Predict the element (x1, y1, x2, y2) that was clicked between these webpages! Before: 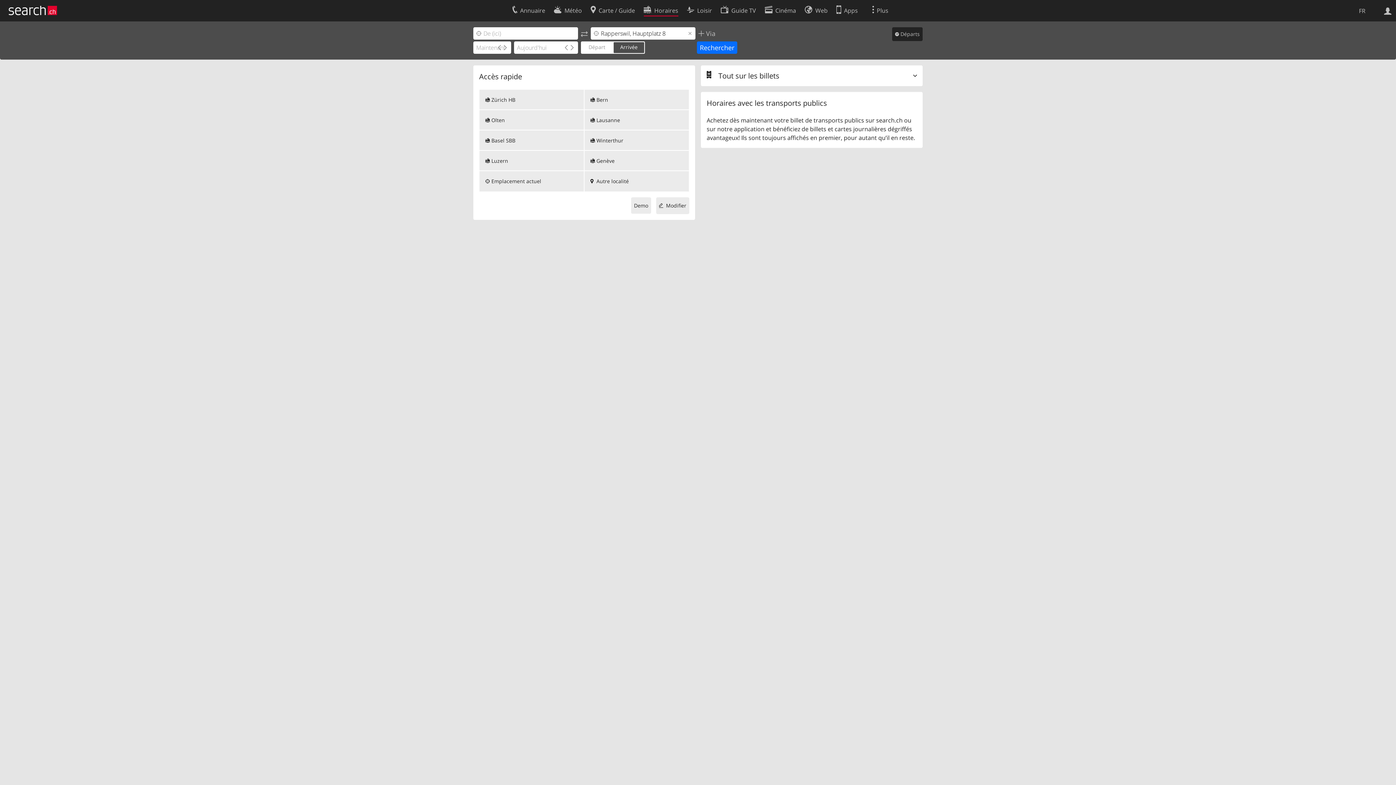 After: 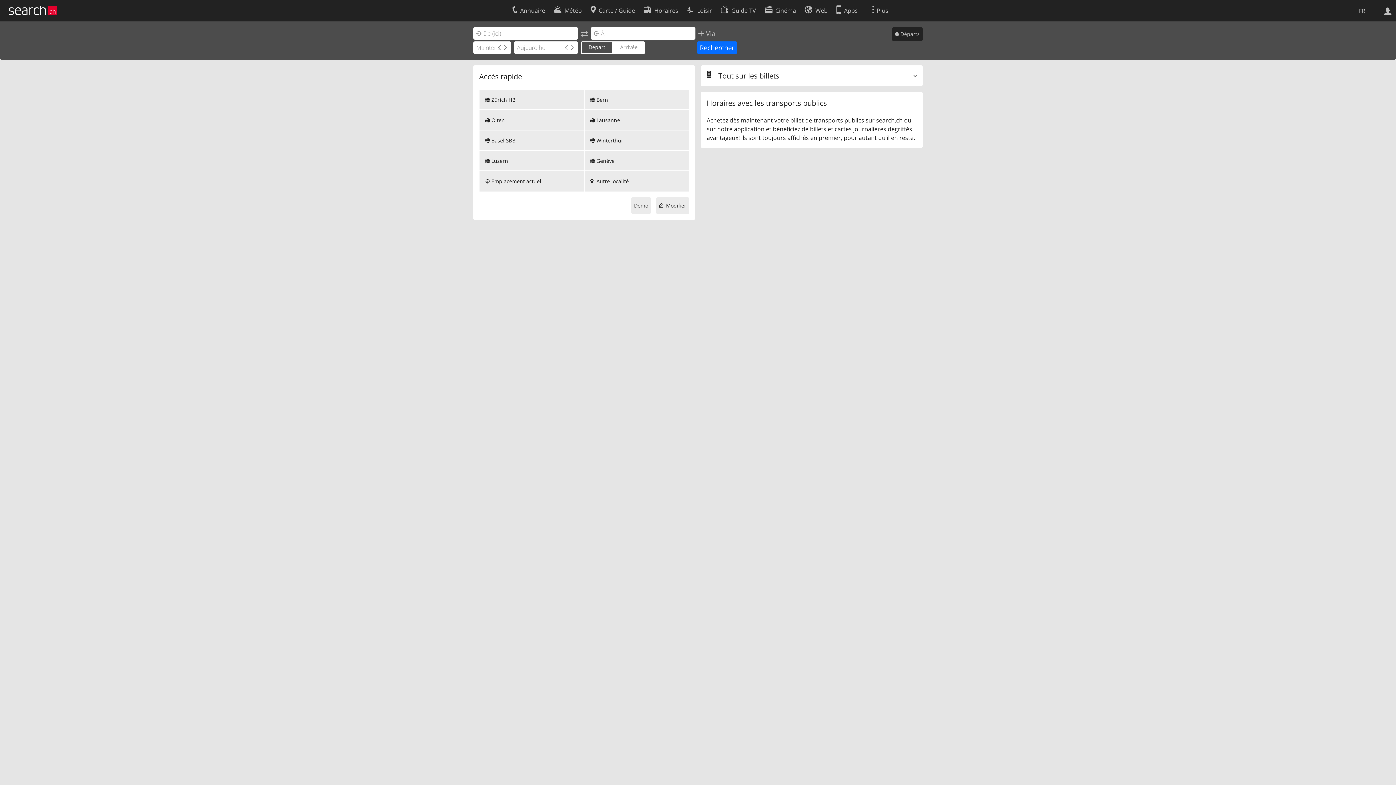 Action: label: Horaires bbox: (643, 2, 678, 16)